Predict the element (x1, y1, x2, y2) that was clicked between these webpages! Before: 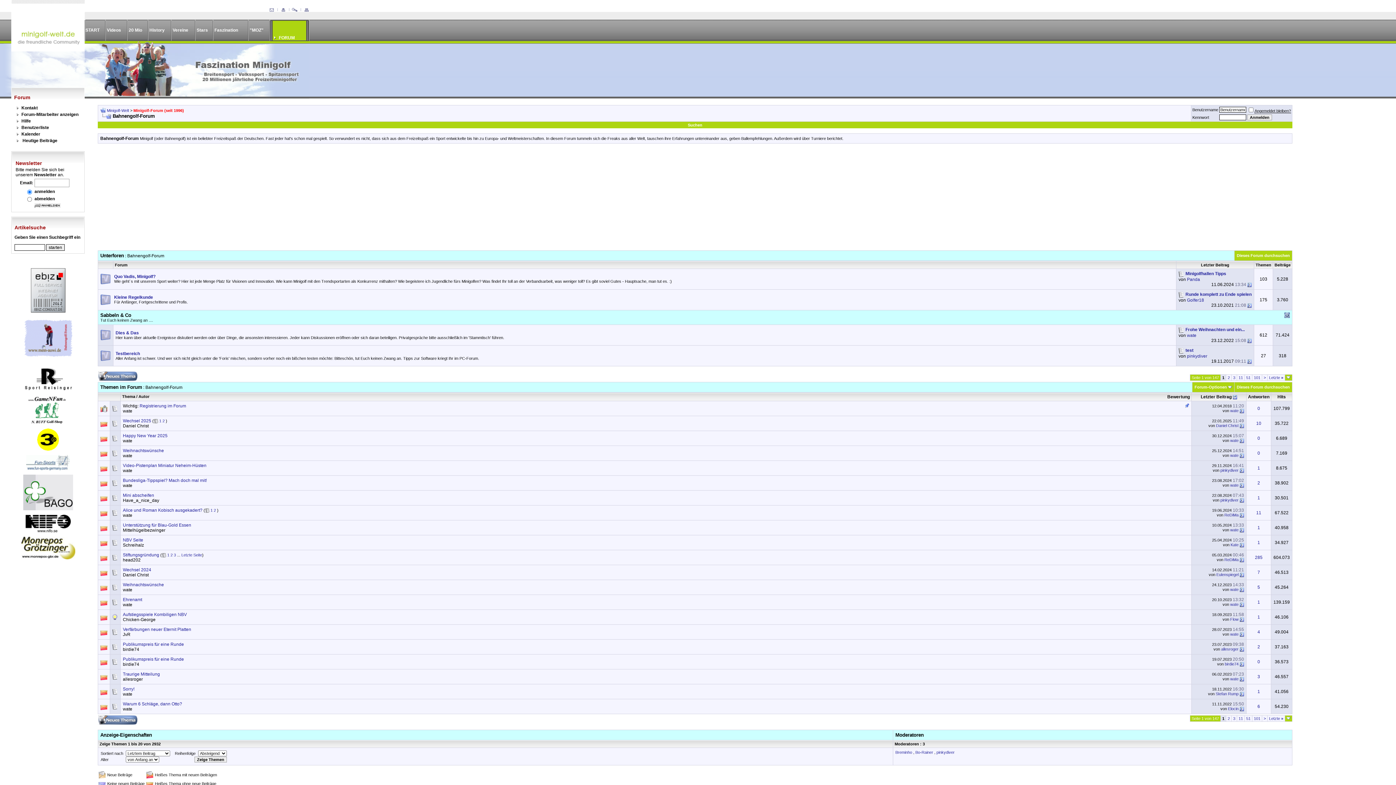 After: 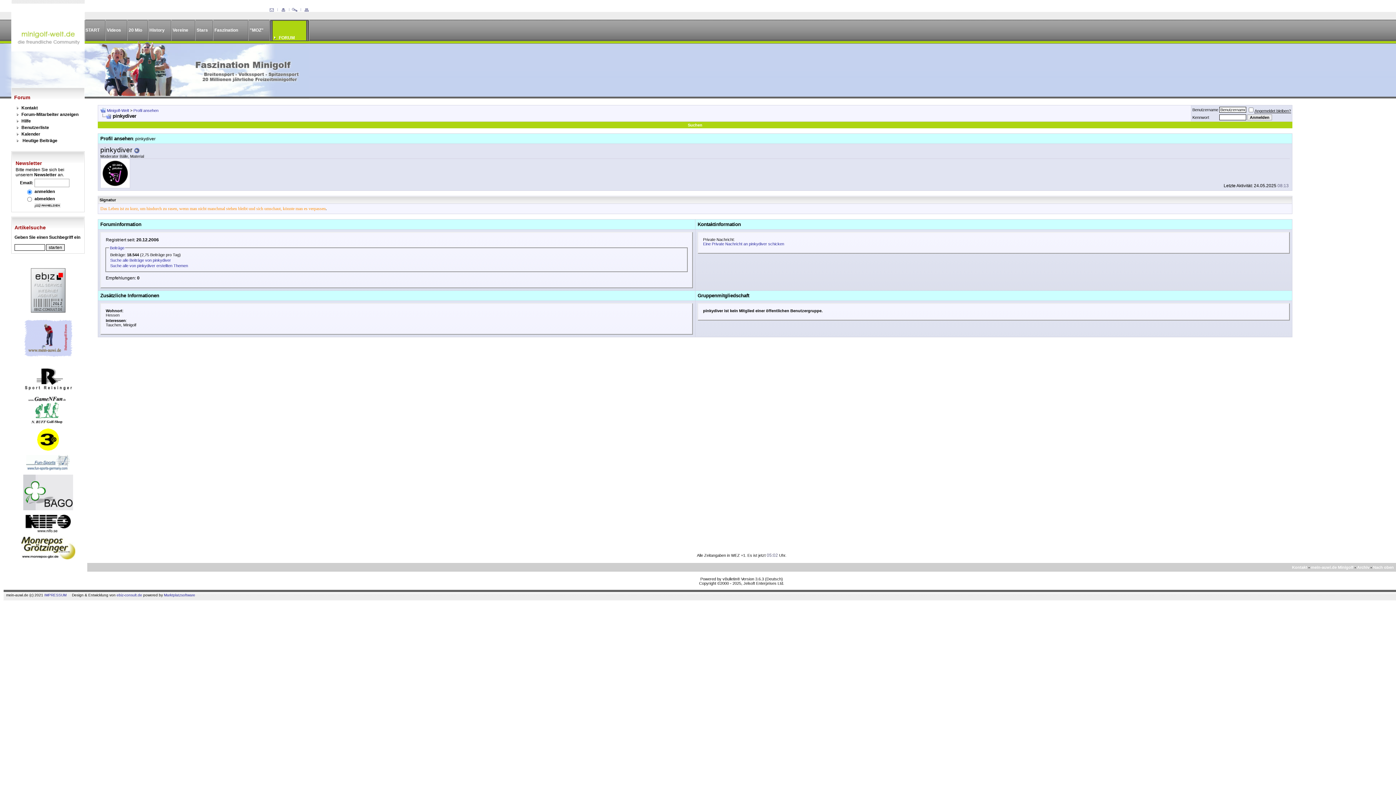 Action: label: pinkydiver bbox: (936, 750, 954, 754)